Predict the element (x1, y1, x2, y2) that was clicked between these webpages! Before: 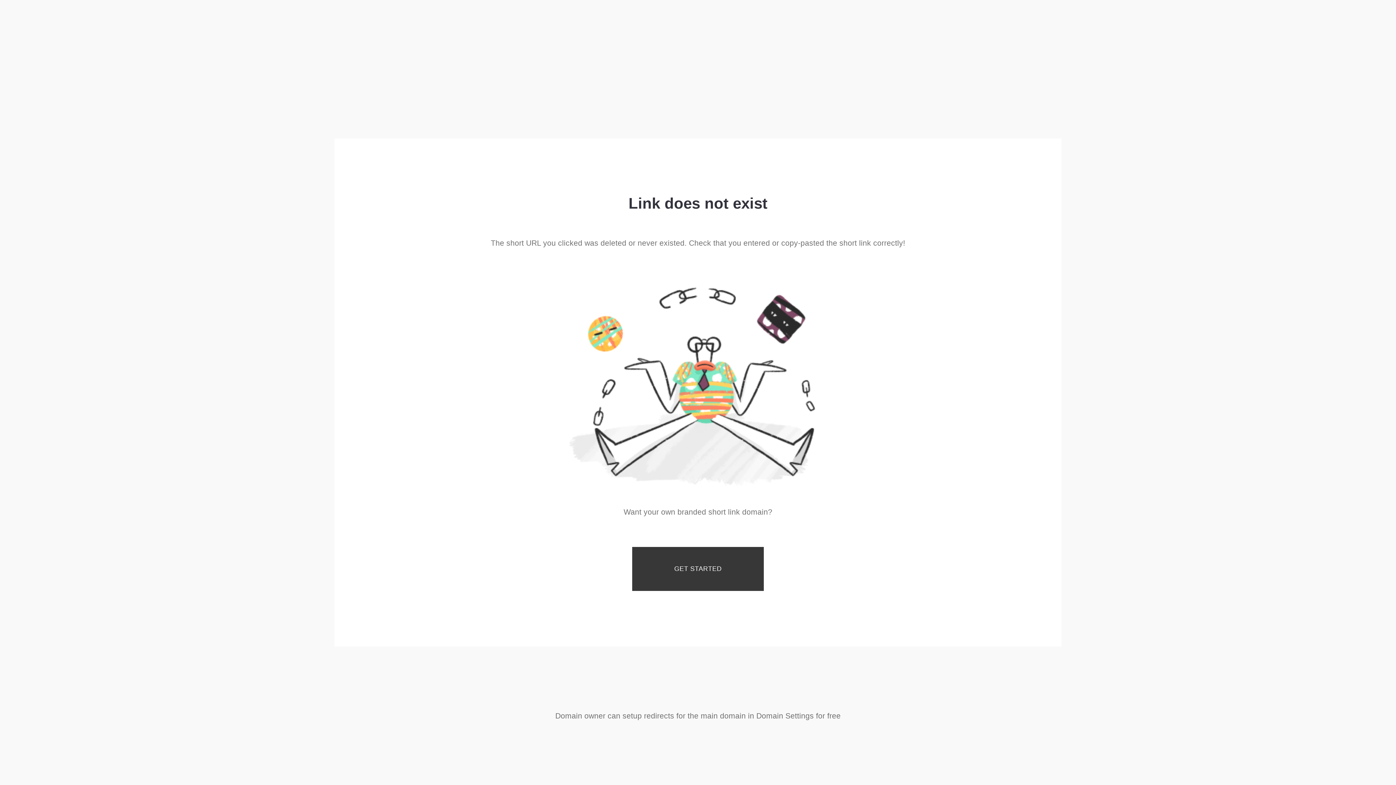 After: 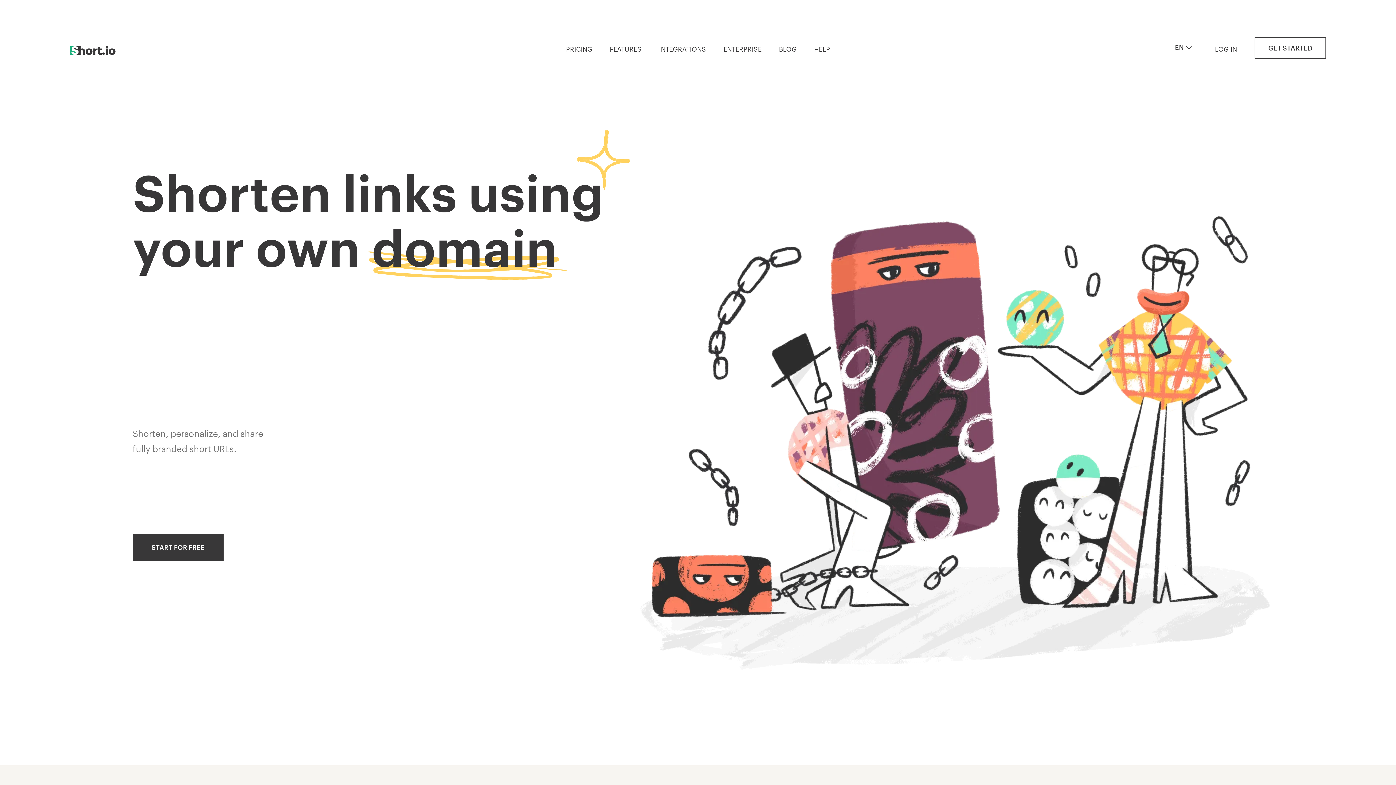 Action: bbox: (632, 547, 764, 591) label: GET STARTED